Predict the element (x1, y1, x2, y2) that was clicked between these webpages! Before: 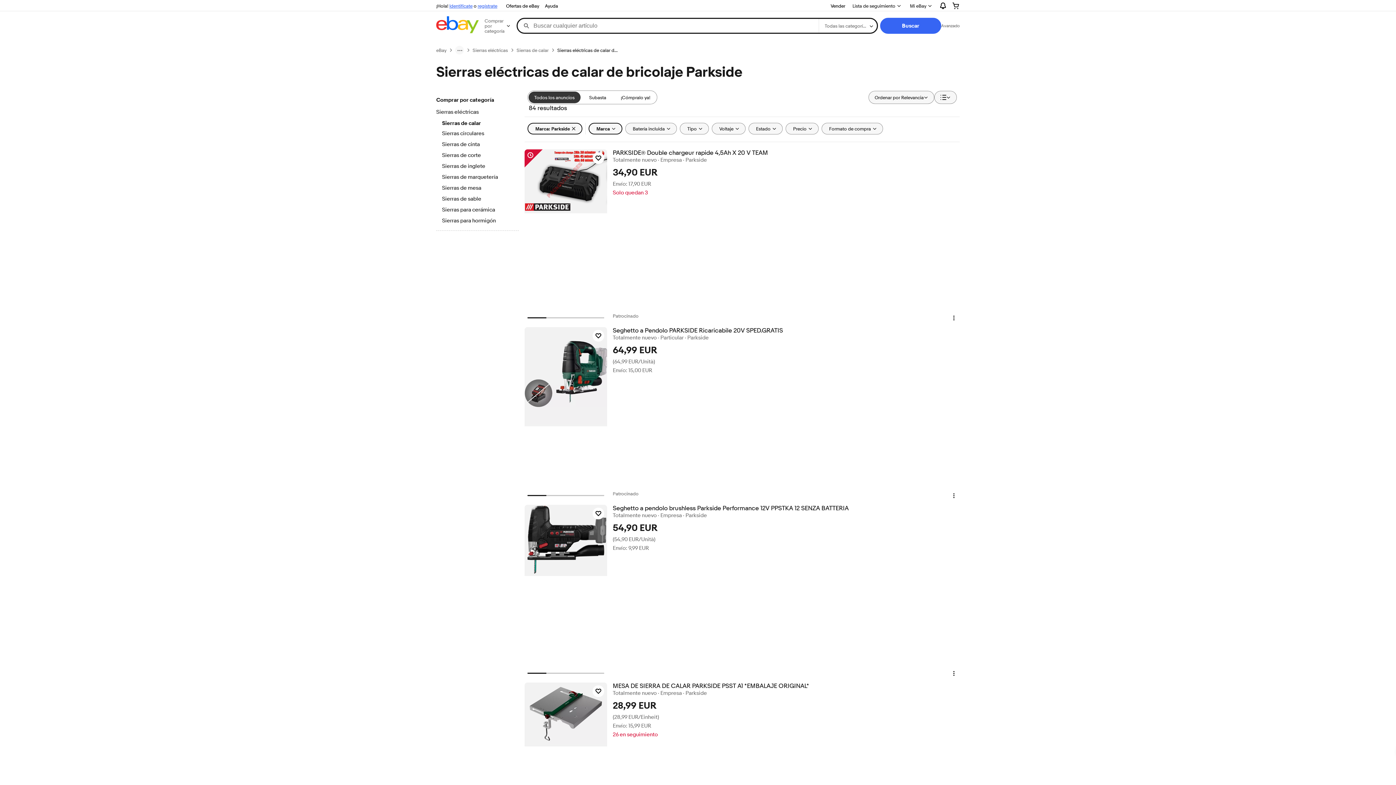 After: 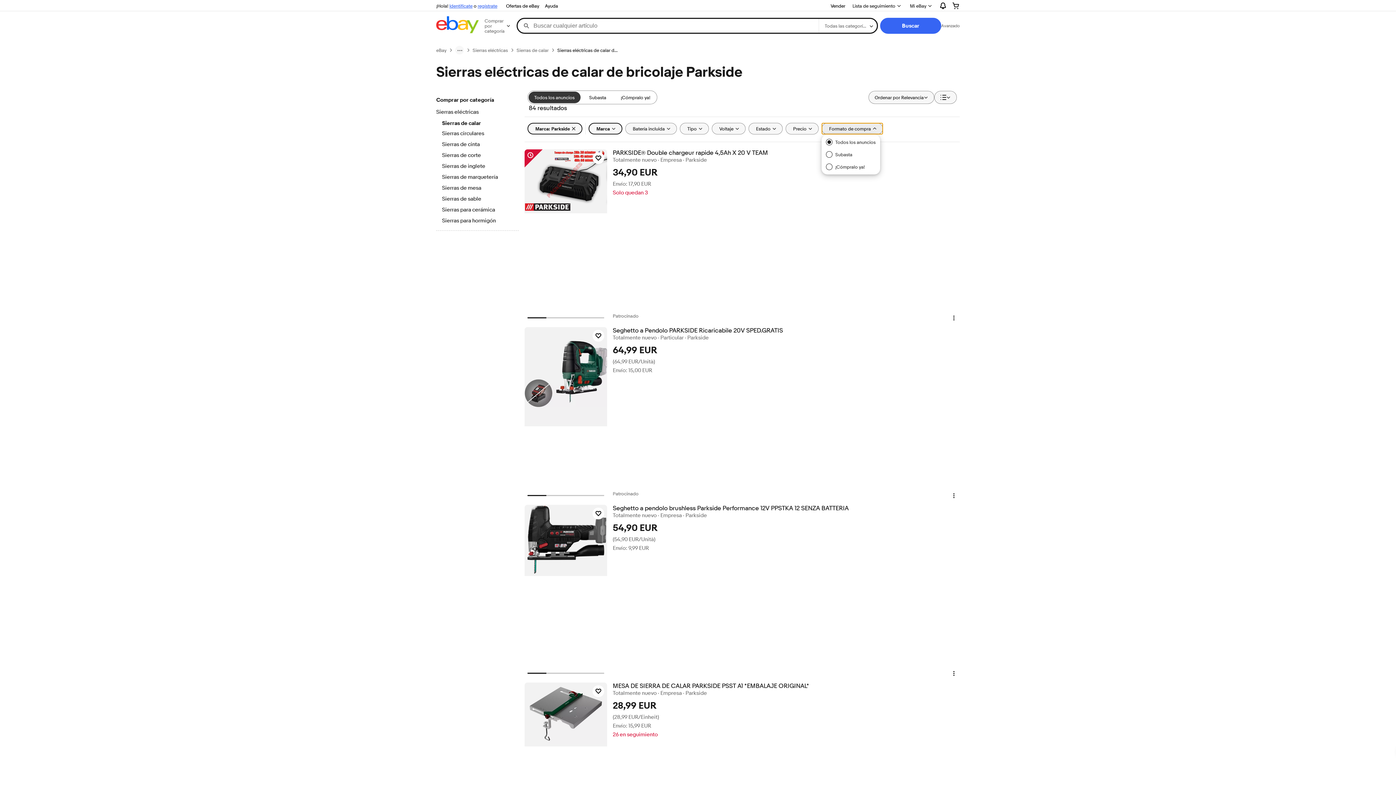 Action: bbox: (821, 122, 883, 134) label: Formato de compra